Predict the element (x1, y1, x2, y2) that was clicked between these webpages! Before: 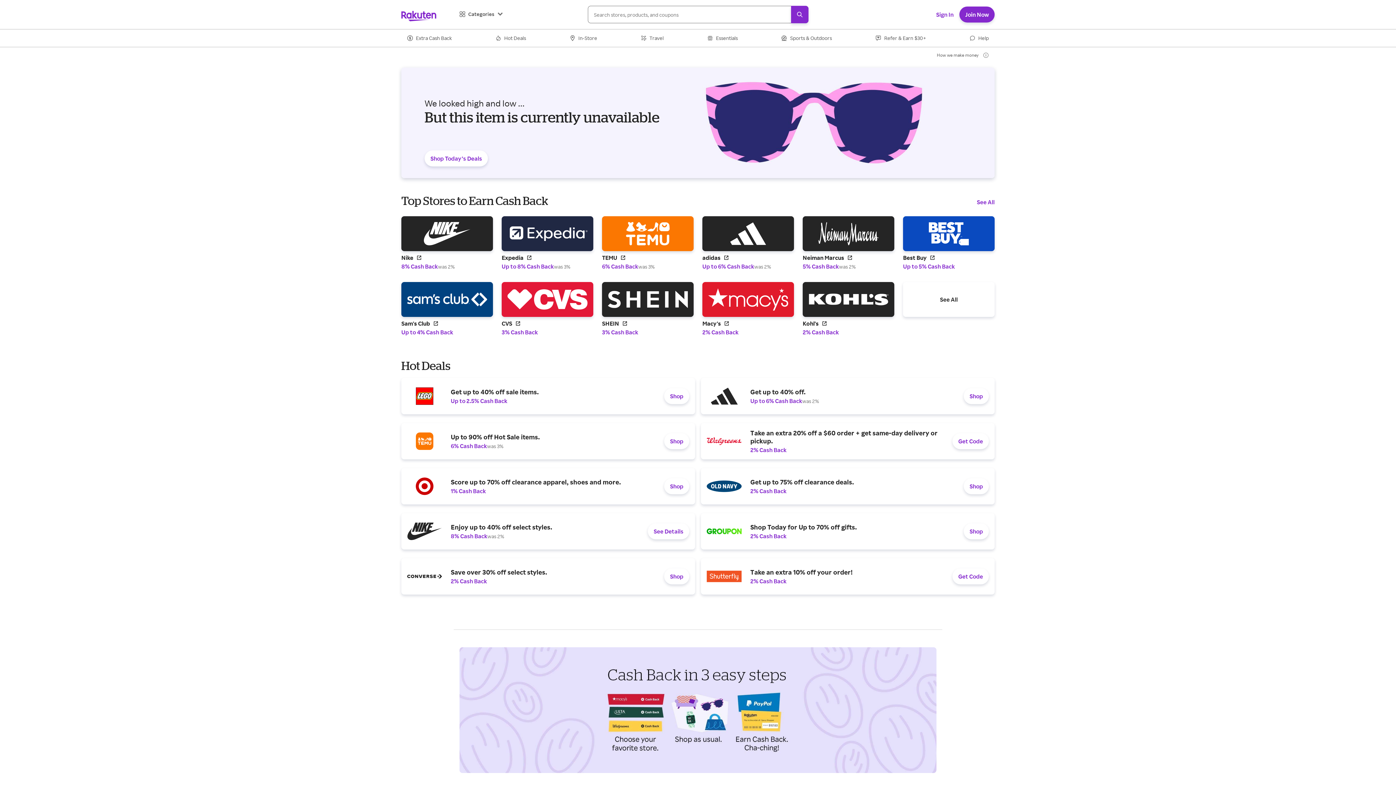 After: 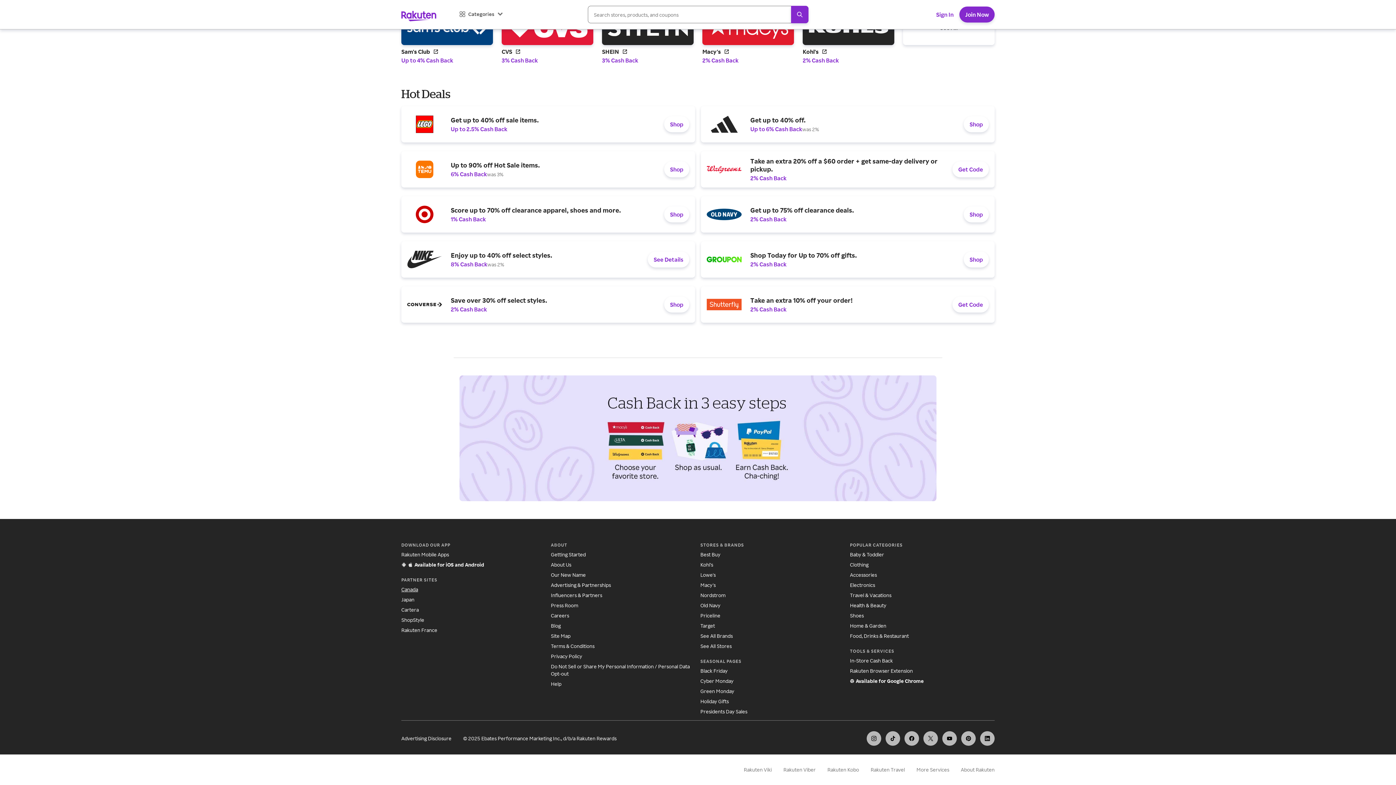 Action: label: Canada bbox: (401, 685, 418, 692)